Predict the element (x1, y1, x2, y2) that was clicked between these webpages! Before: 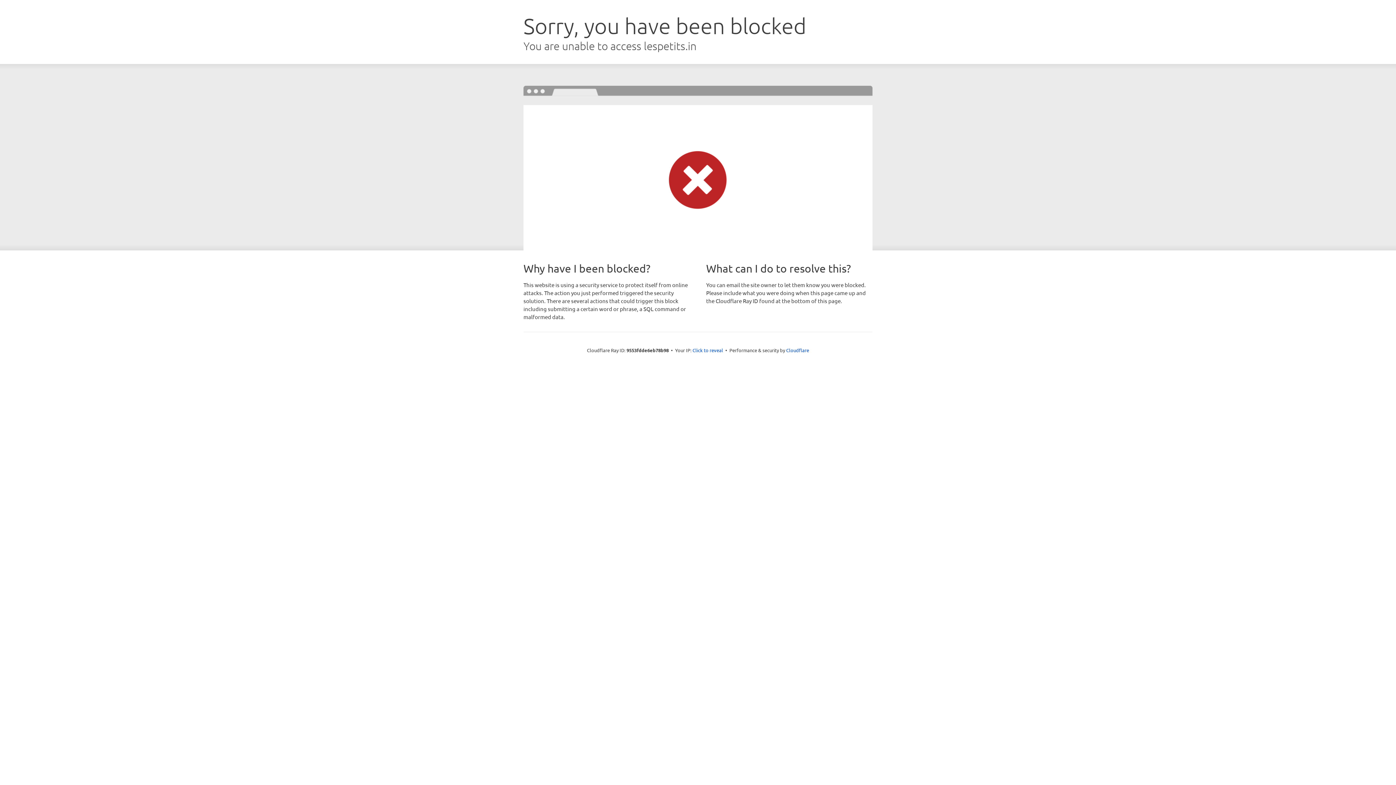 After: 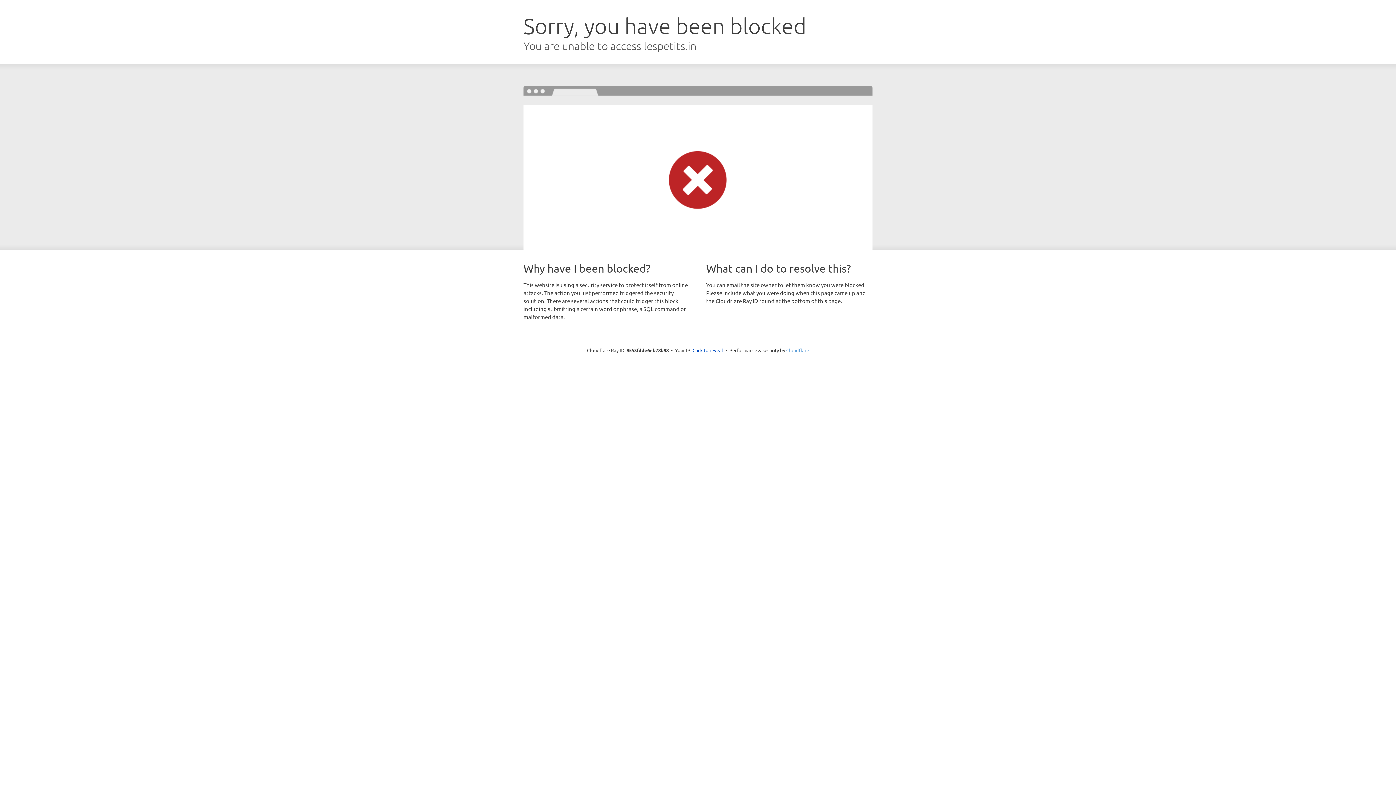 Action: bbox: (786, 347, 809, 353) label: Cloudflare